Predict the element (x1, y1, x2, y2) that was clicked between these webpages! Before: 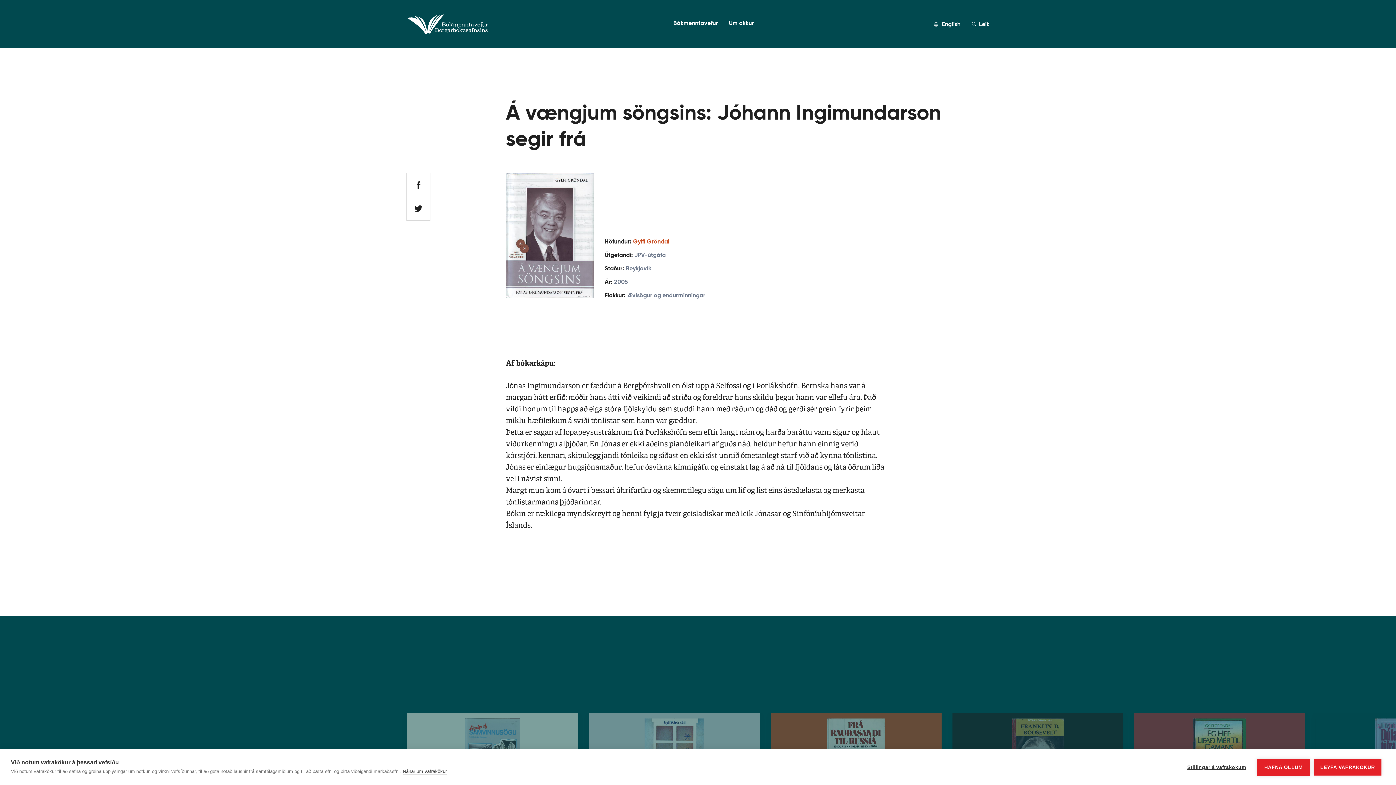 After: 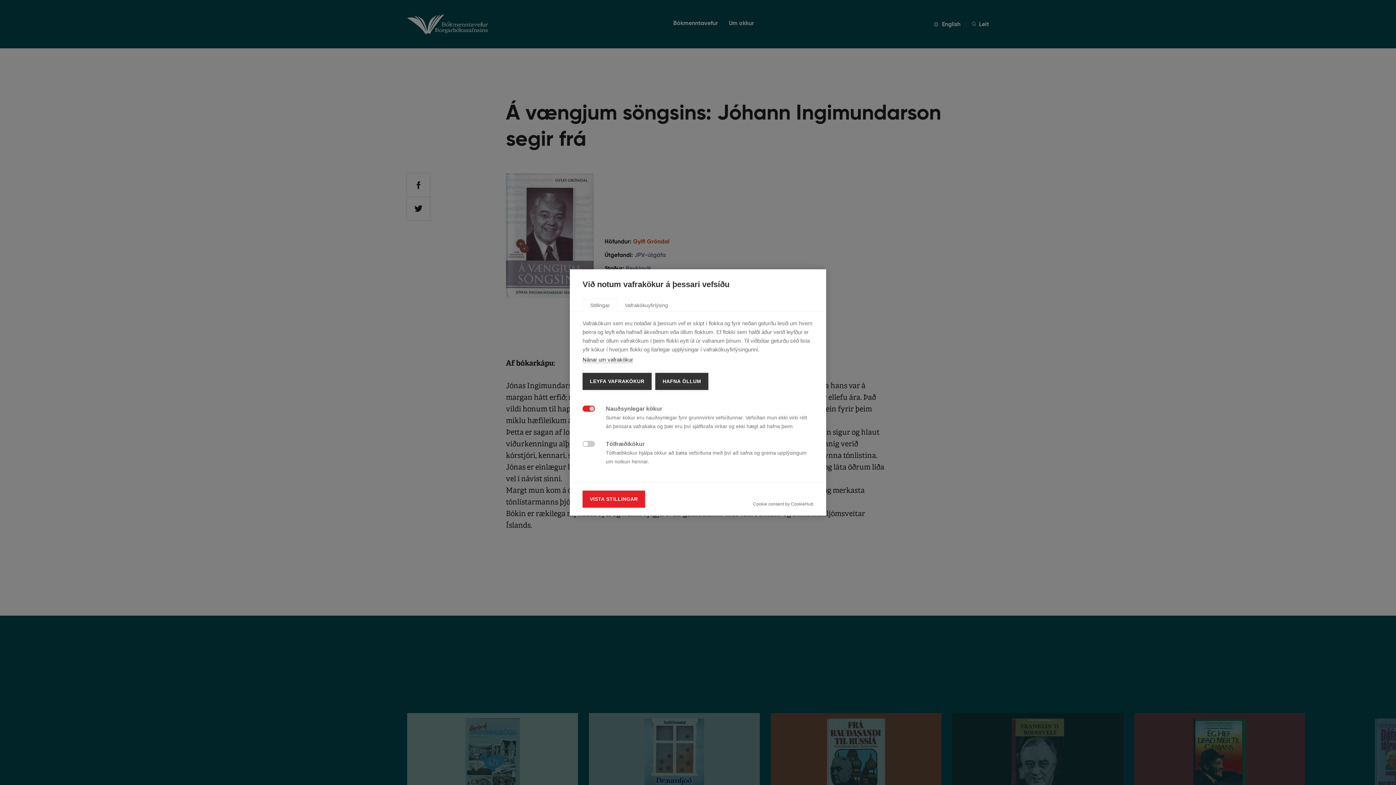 Action: bbox: (1180, 759, 1253, 776) label: Stillingar á vafrakökum